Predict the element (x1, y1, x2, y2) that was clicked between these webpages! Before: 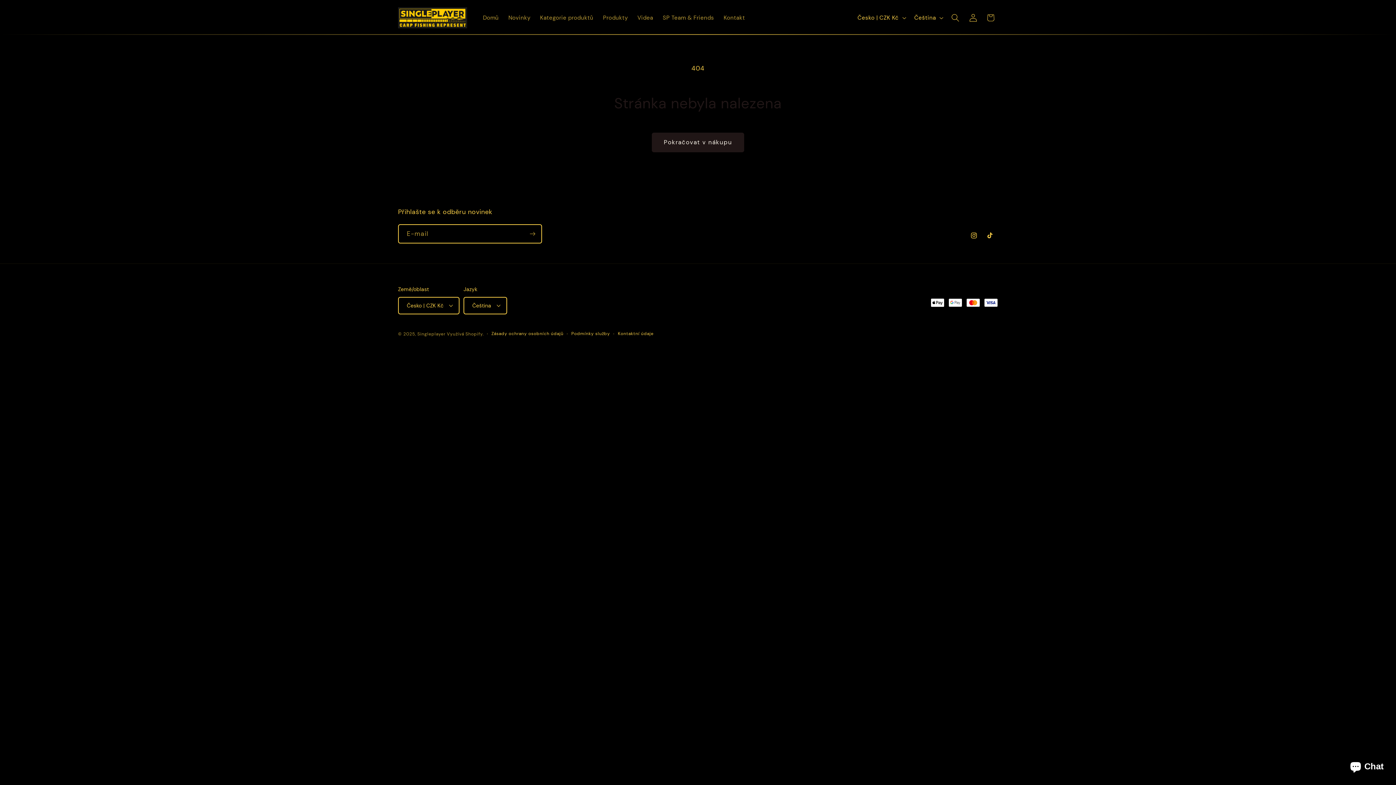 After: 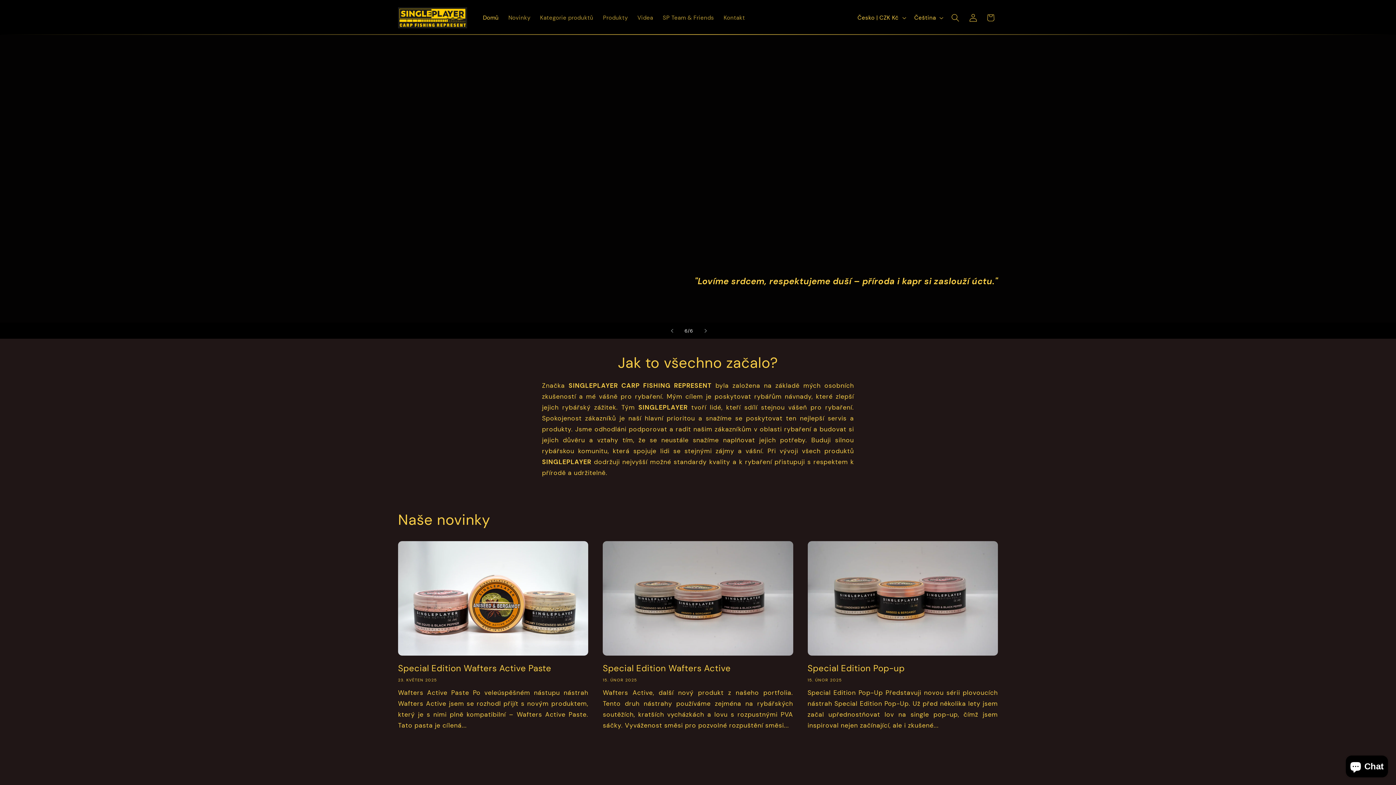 Action: bbox: (395, 4, 470, 31)